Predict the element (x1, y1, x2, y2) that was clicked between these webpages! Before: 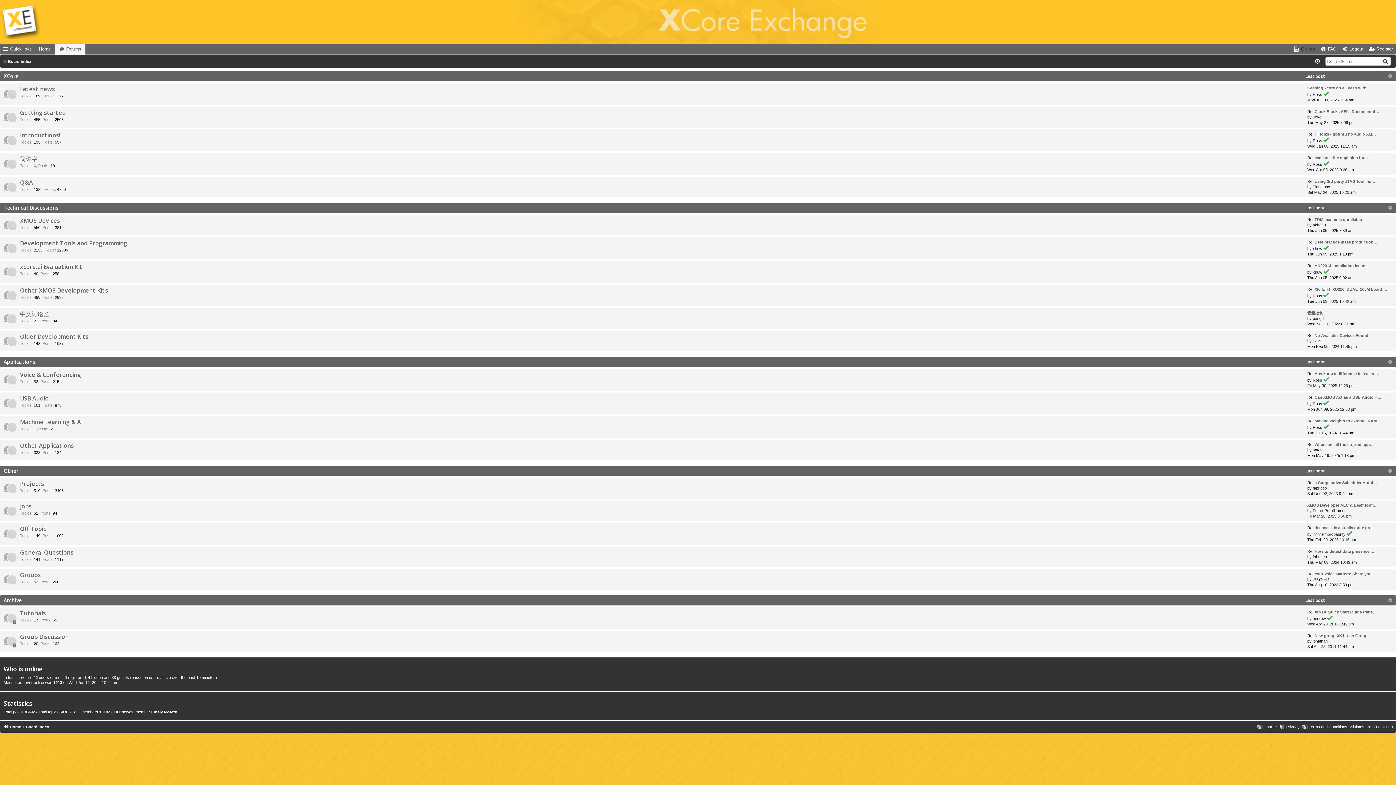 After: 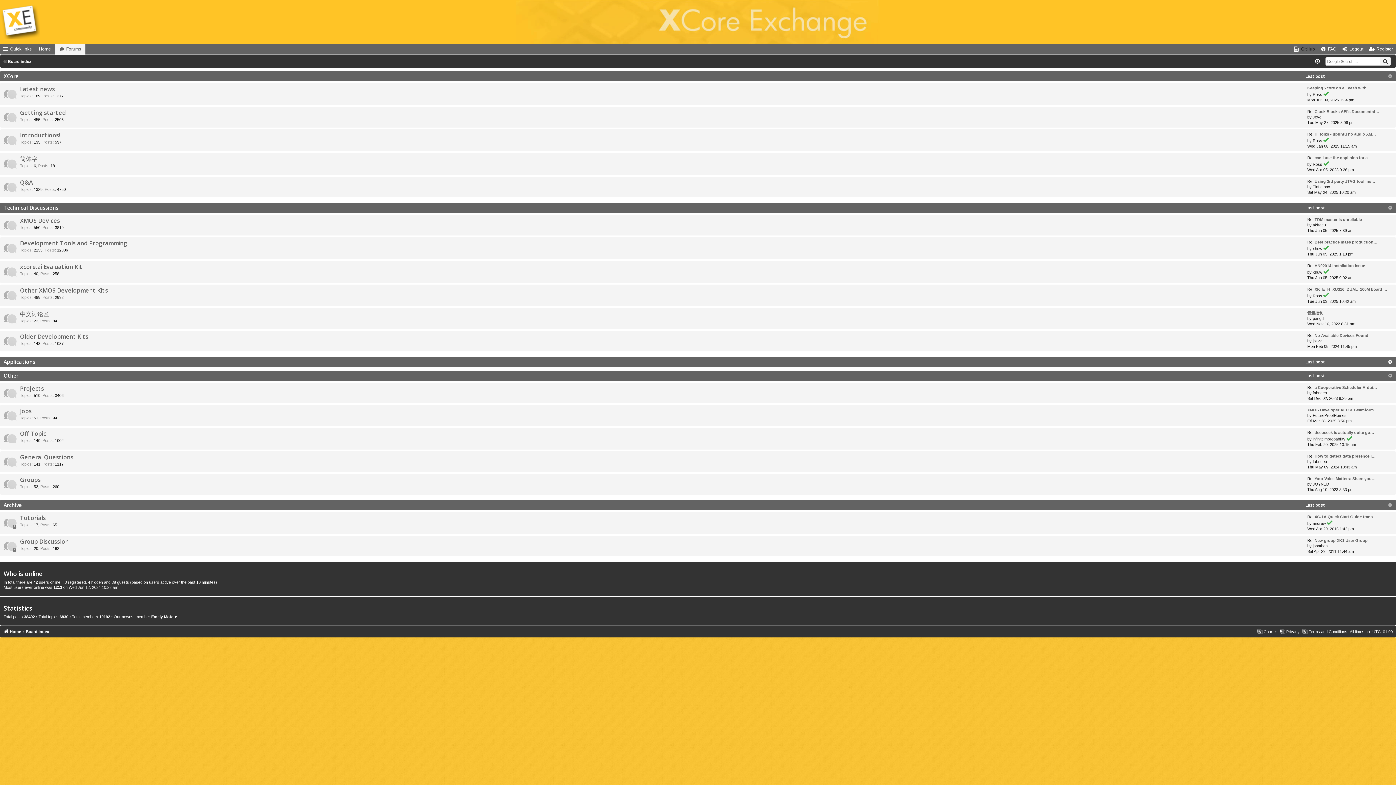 Action: bbox: (1388, 359, 1394, 365)